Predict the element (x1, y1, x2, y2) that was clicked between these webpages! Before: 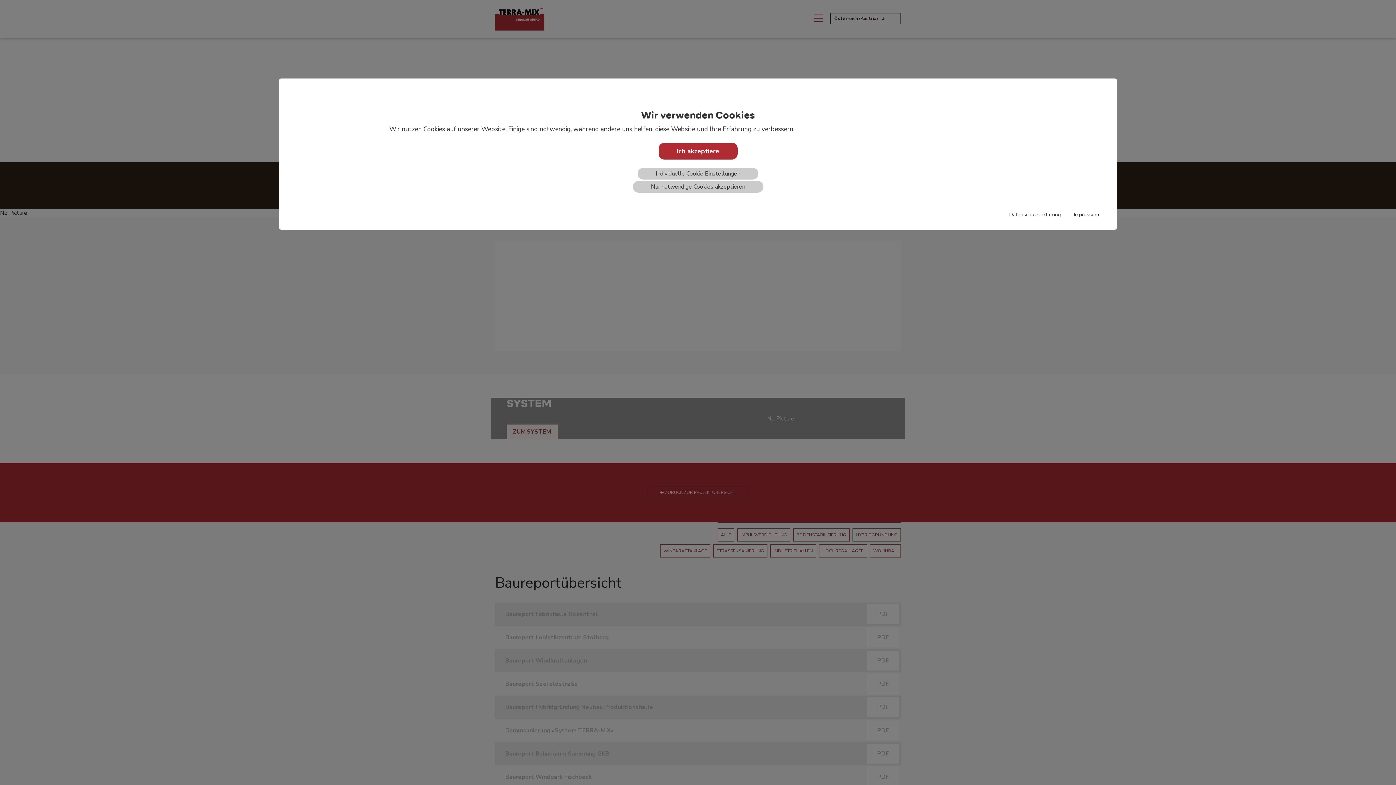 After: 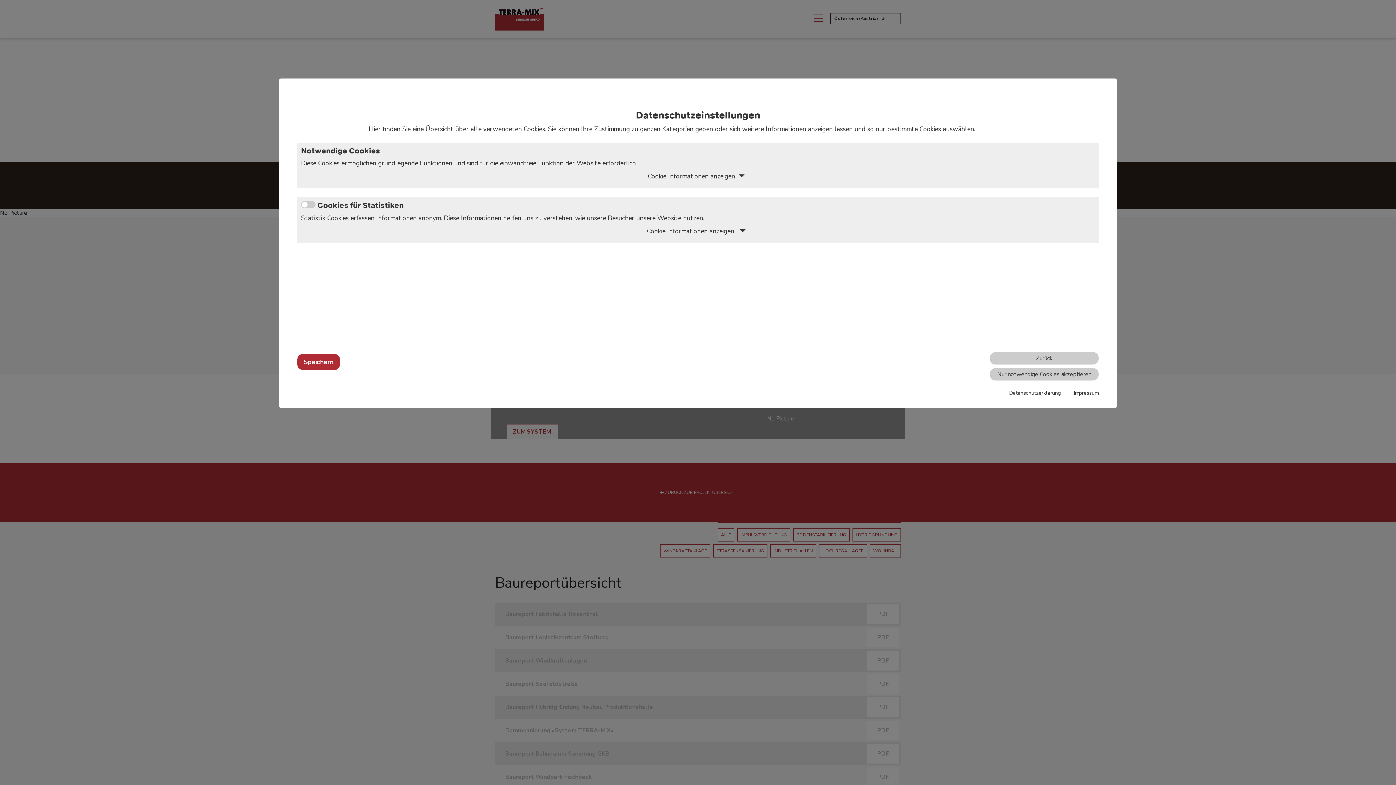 Action: label: Individuelle Cookie Einstellungen bbox: (637, 167, 758, 179)